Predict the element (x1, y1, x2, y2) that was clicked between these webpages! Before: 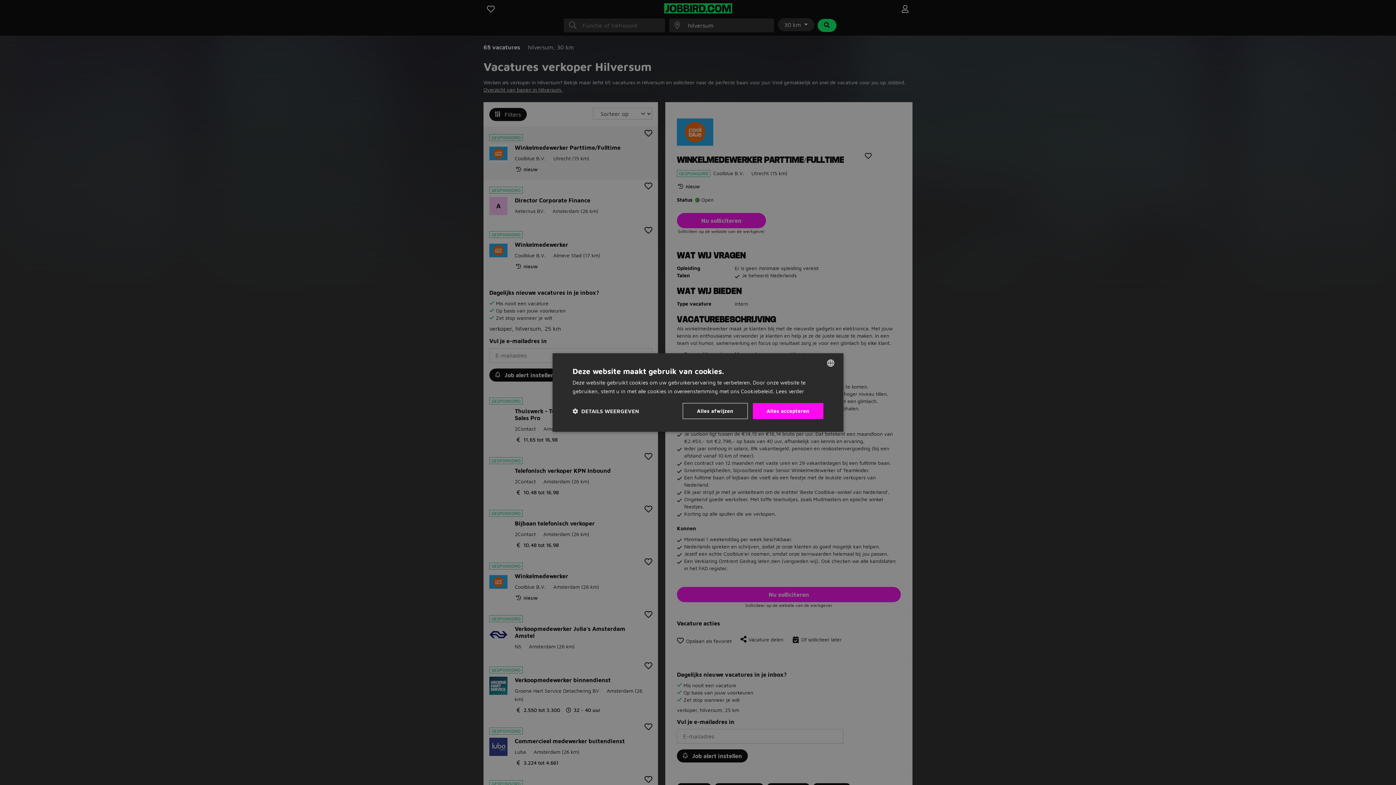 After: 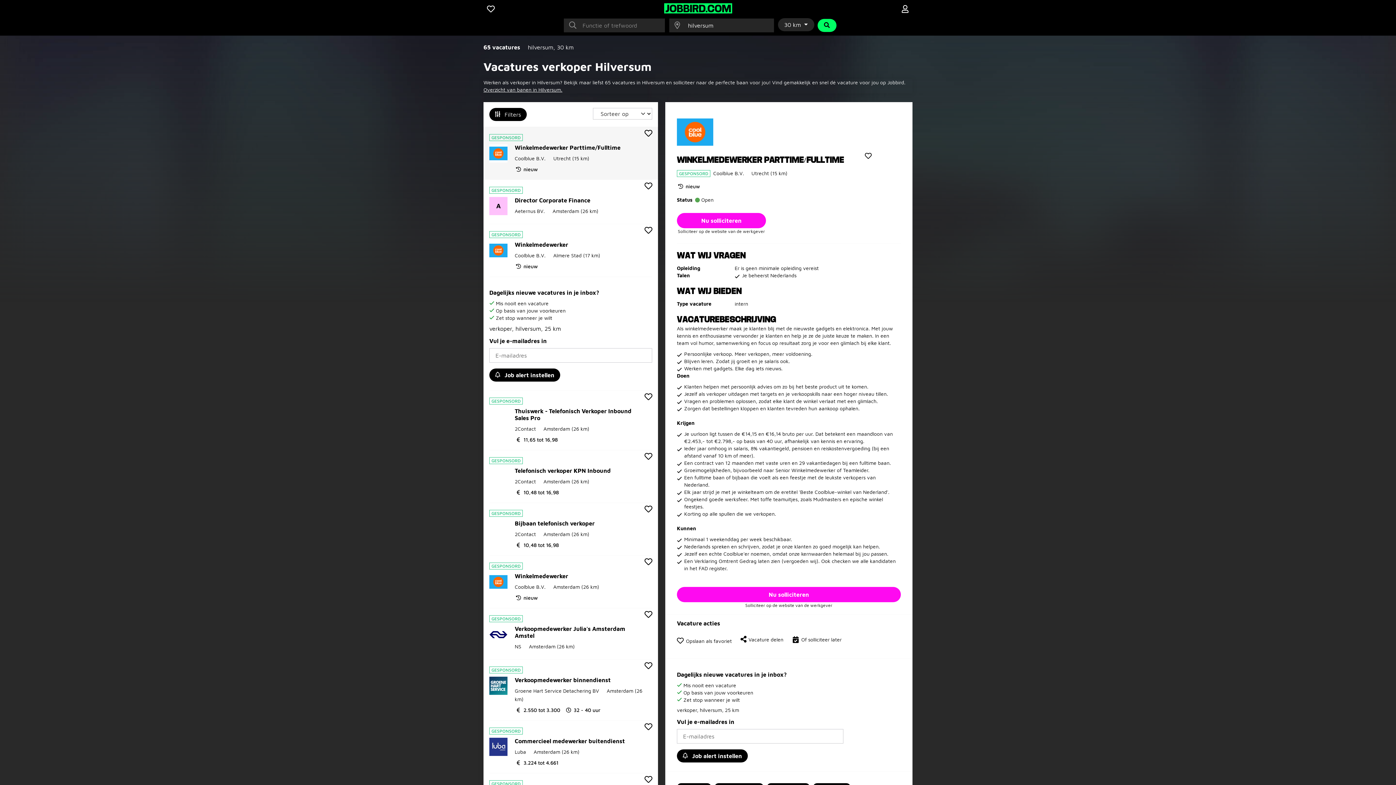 Action: bbox: (682, 403, 747, 419) label: Alles afwijzen